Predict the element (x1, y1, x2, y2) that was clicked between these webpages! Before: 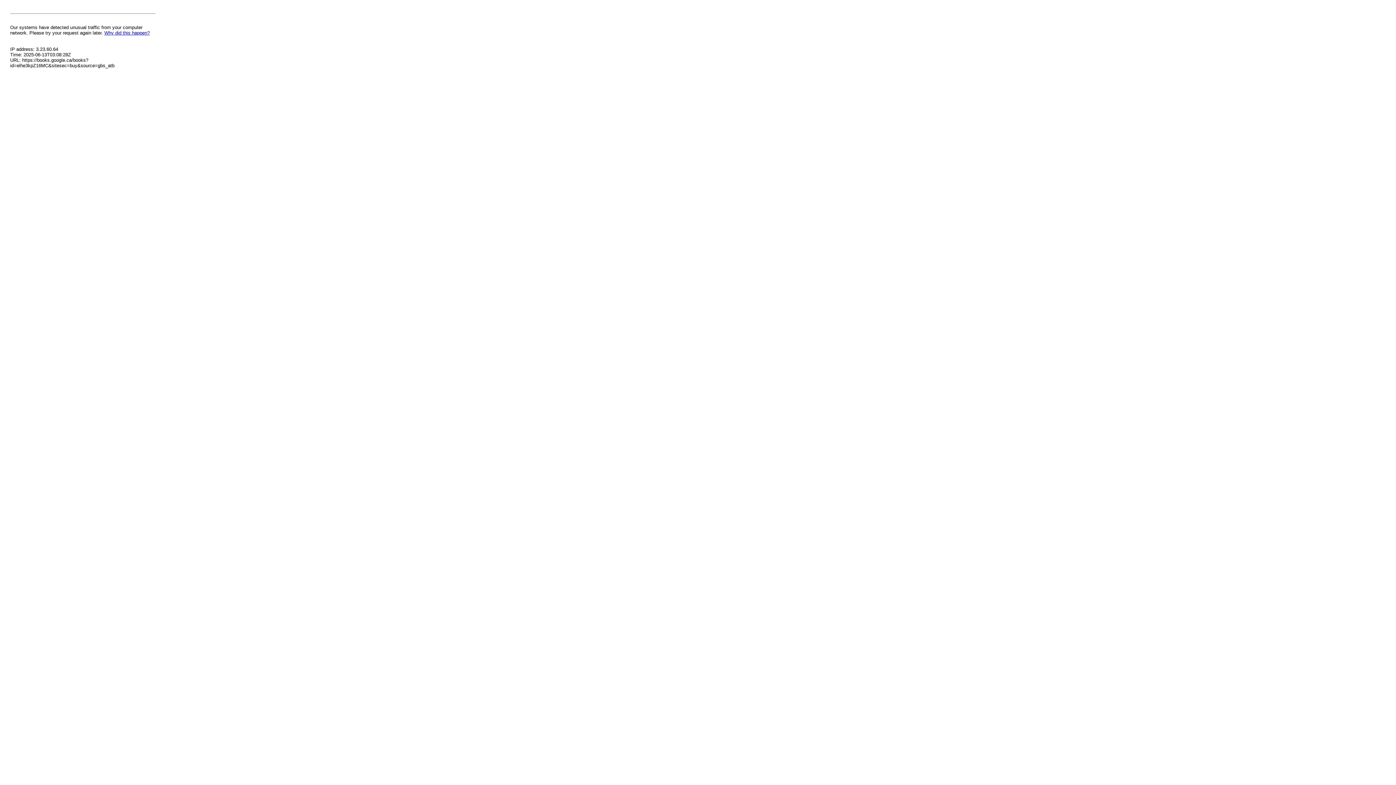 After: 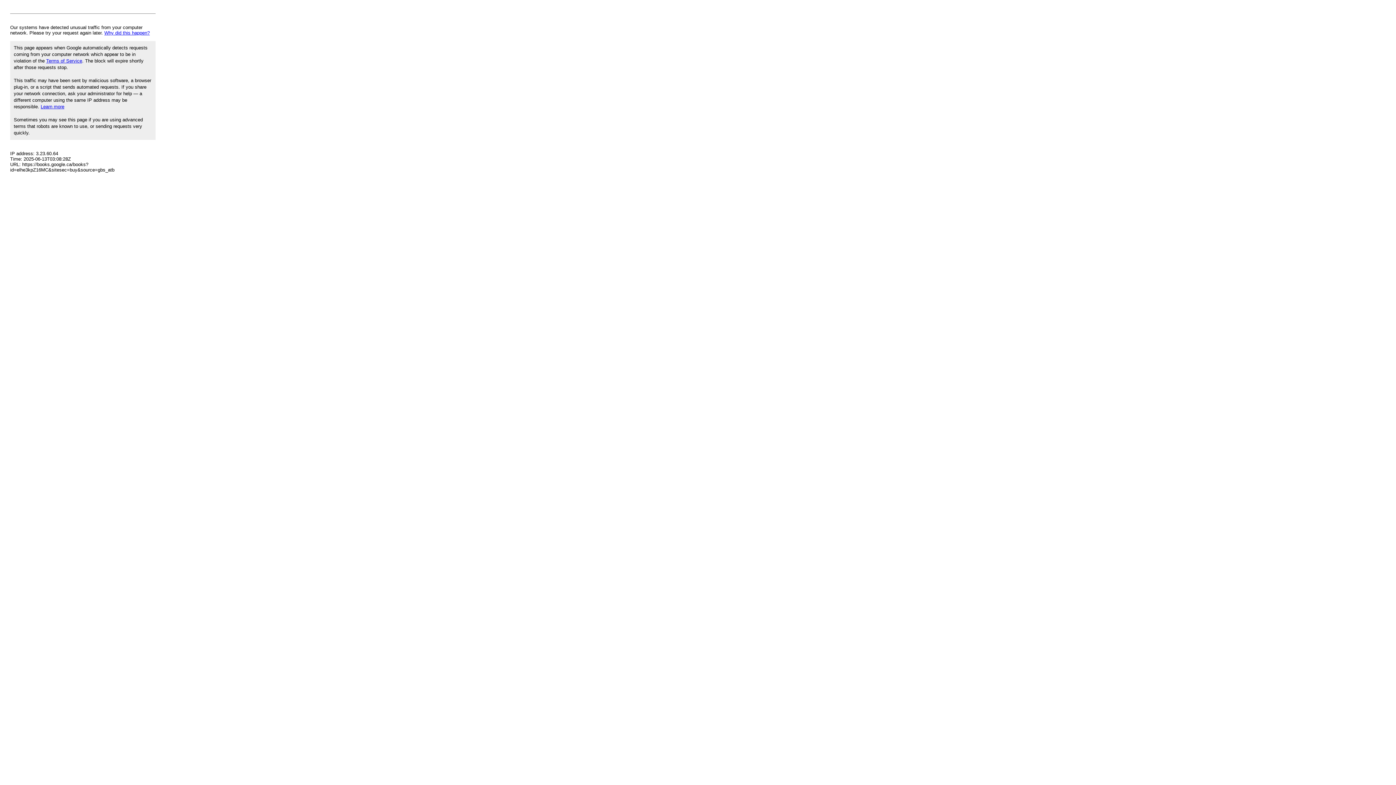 Action: bbox: (104, 30, 149, 35) label: Why did this happen?